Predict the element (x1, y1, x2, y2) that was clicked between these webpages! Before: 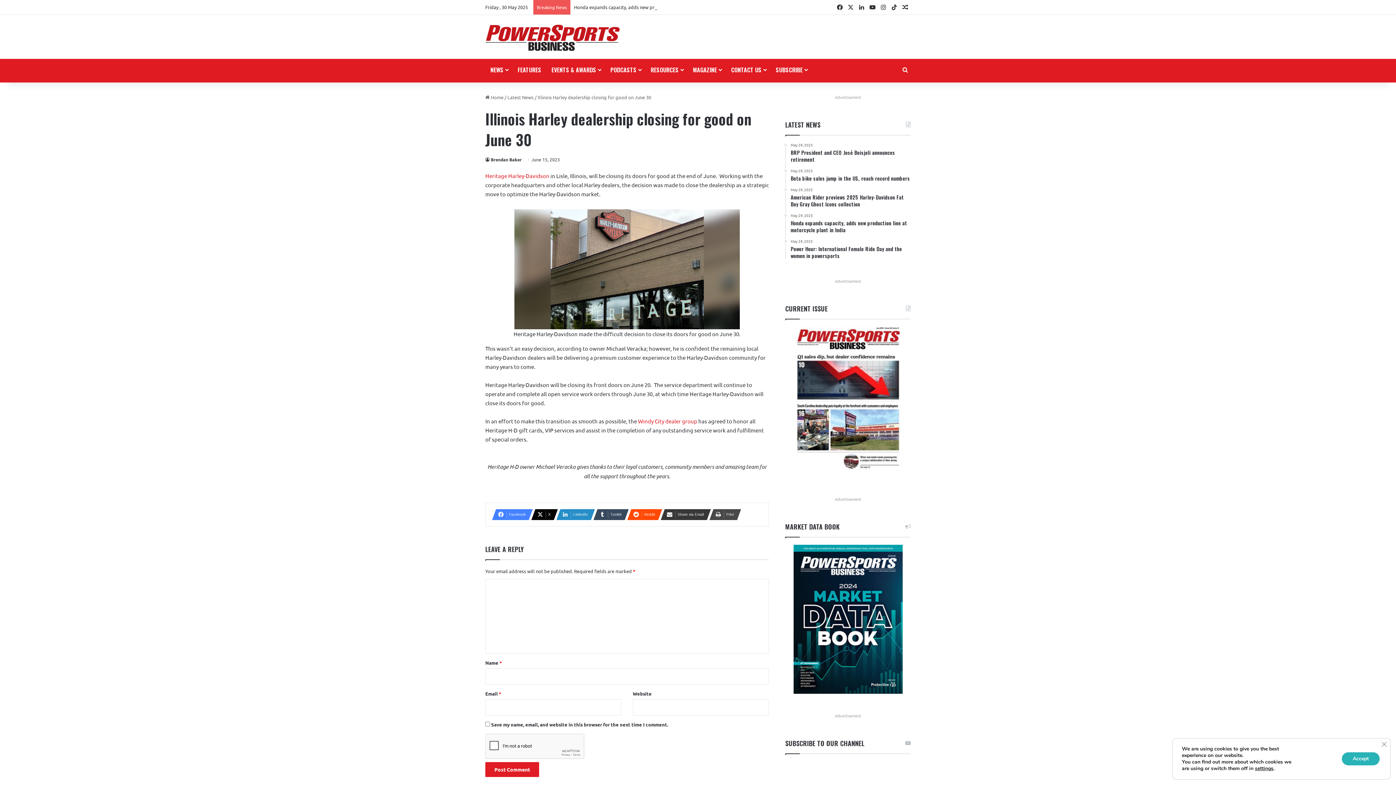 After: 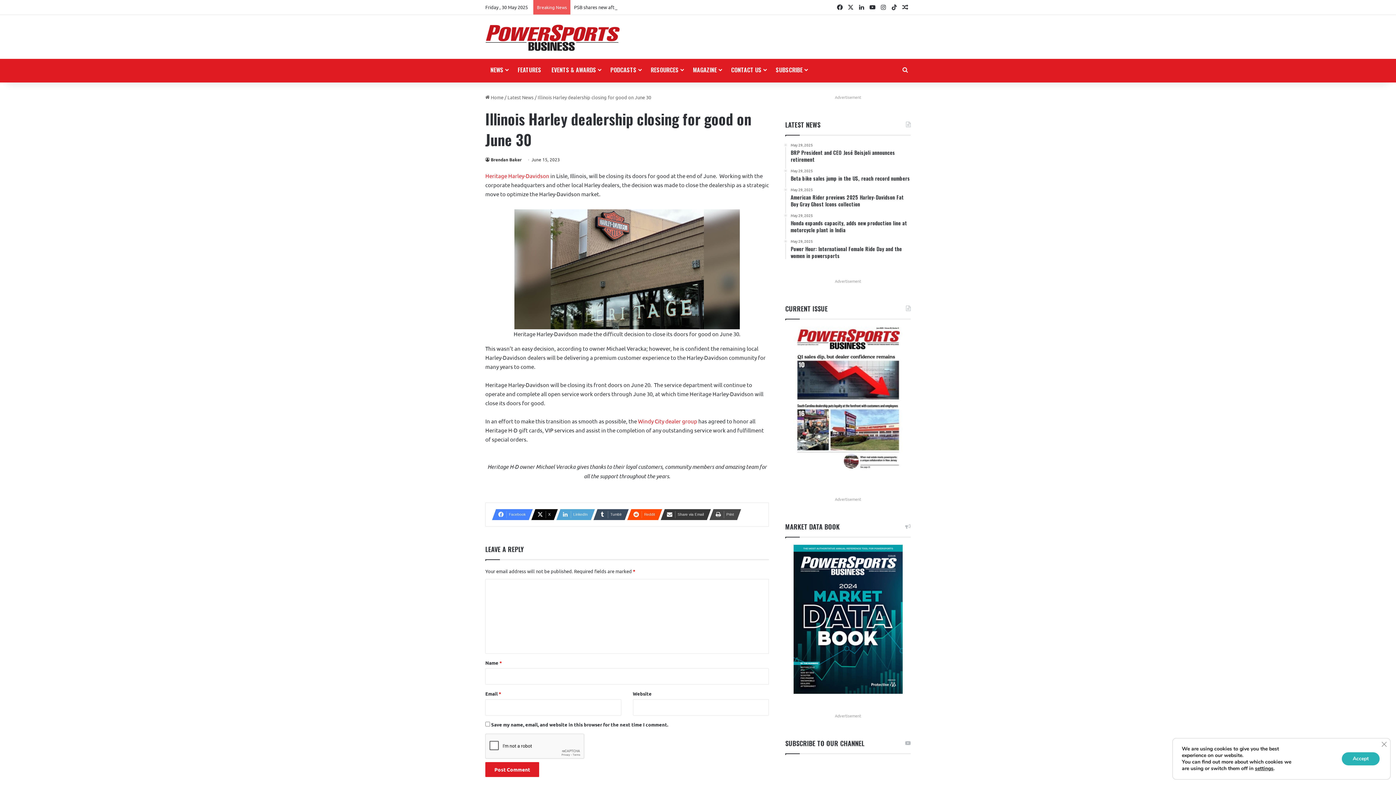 Action: bbox: (556, 509, 590, 520) label: LinkedIn